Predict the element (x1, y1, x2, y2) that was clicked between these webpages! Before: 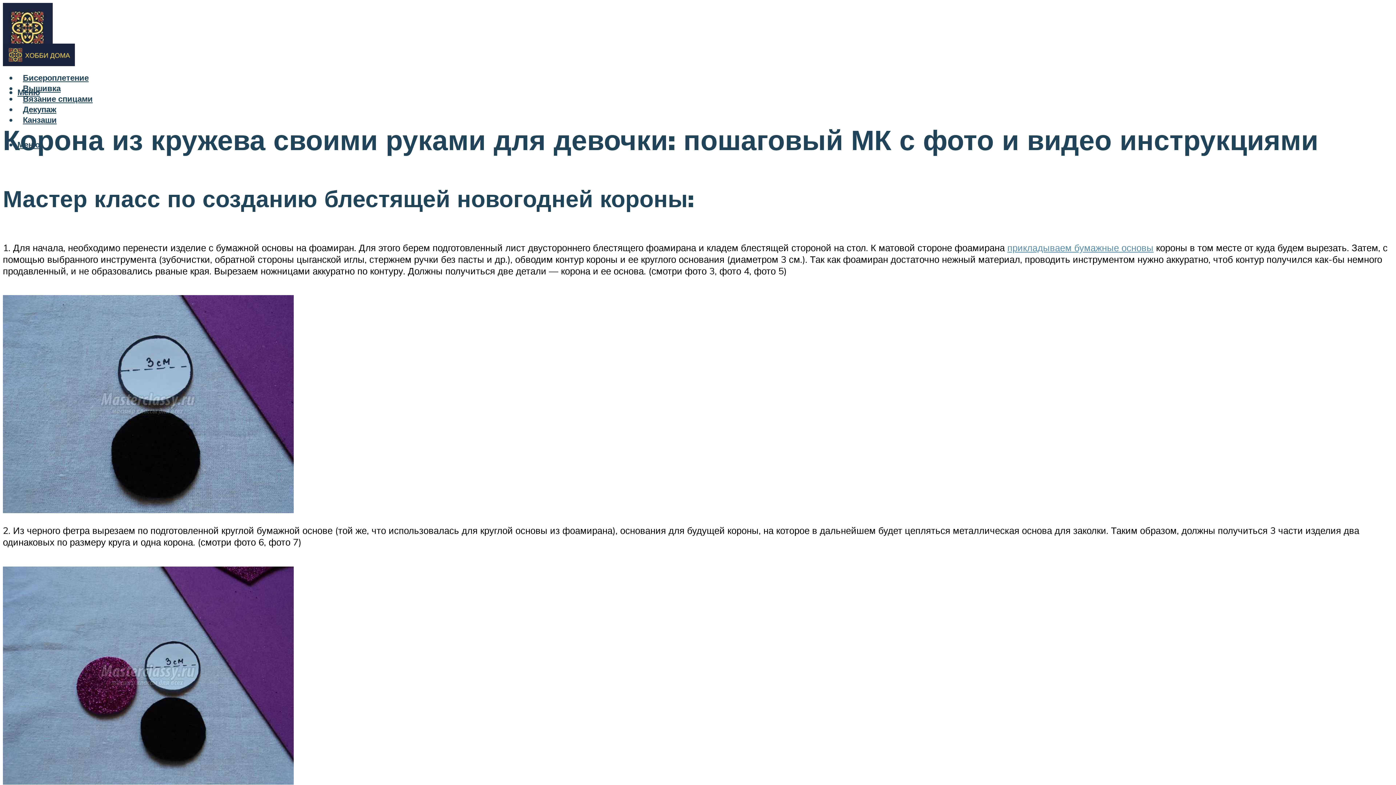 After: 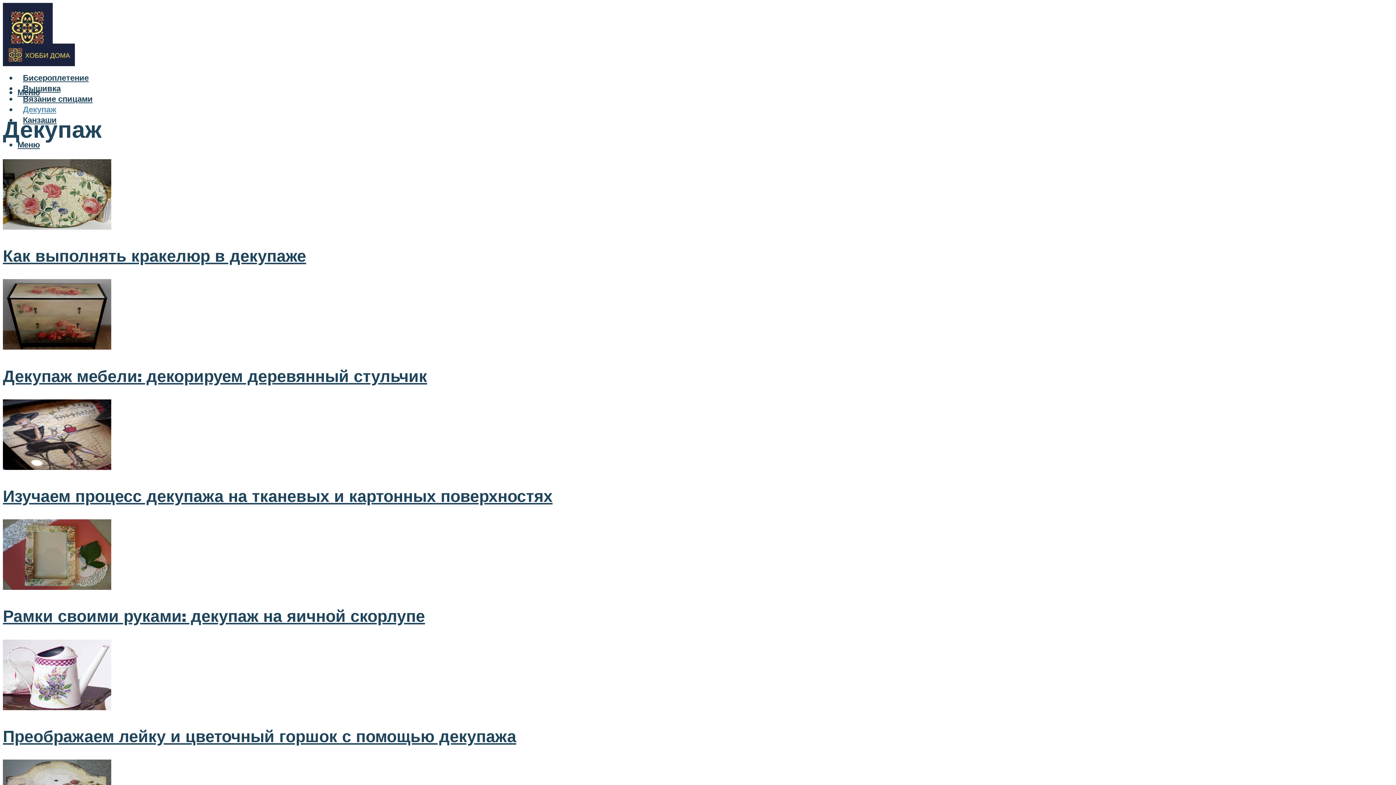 Action: bbox: (22, 104, 56, 114) label: Декупаж